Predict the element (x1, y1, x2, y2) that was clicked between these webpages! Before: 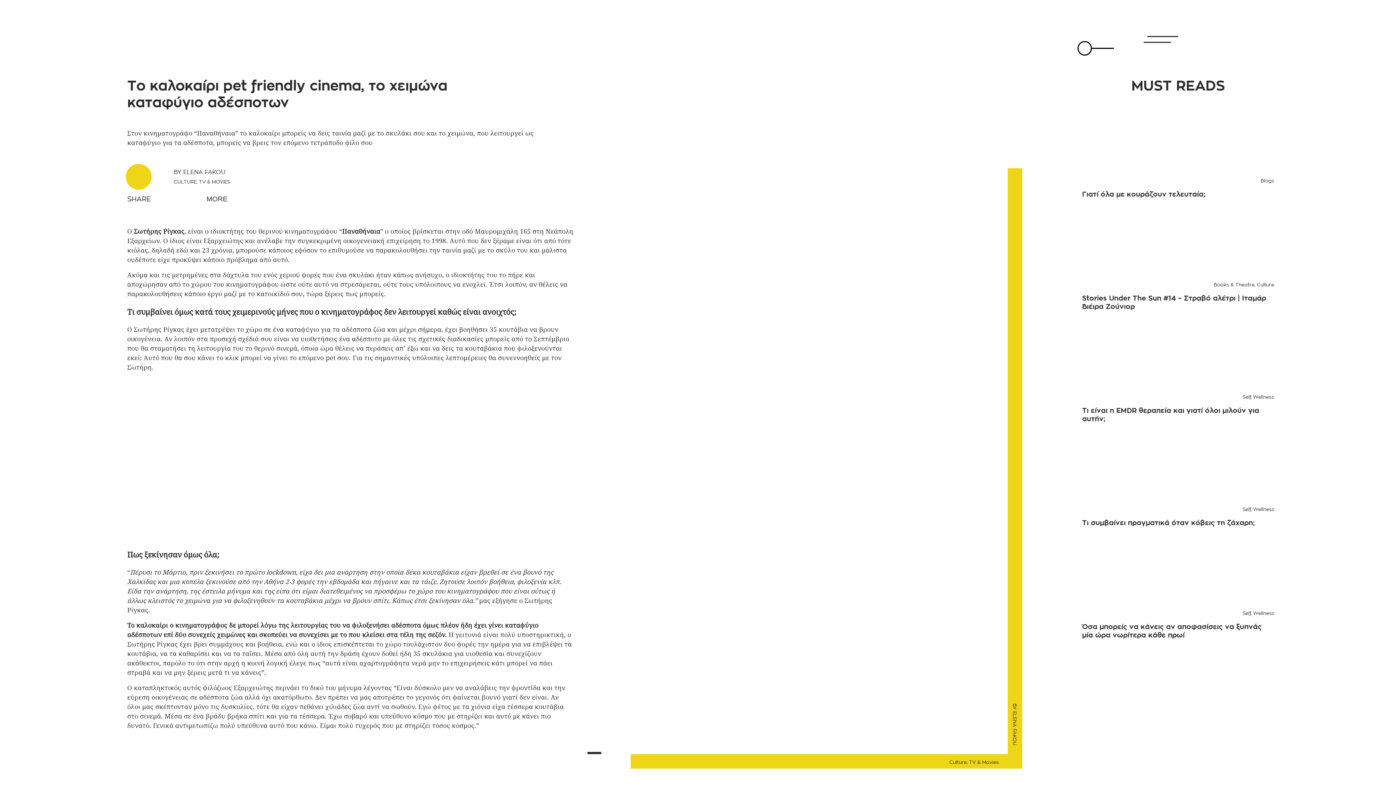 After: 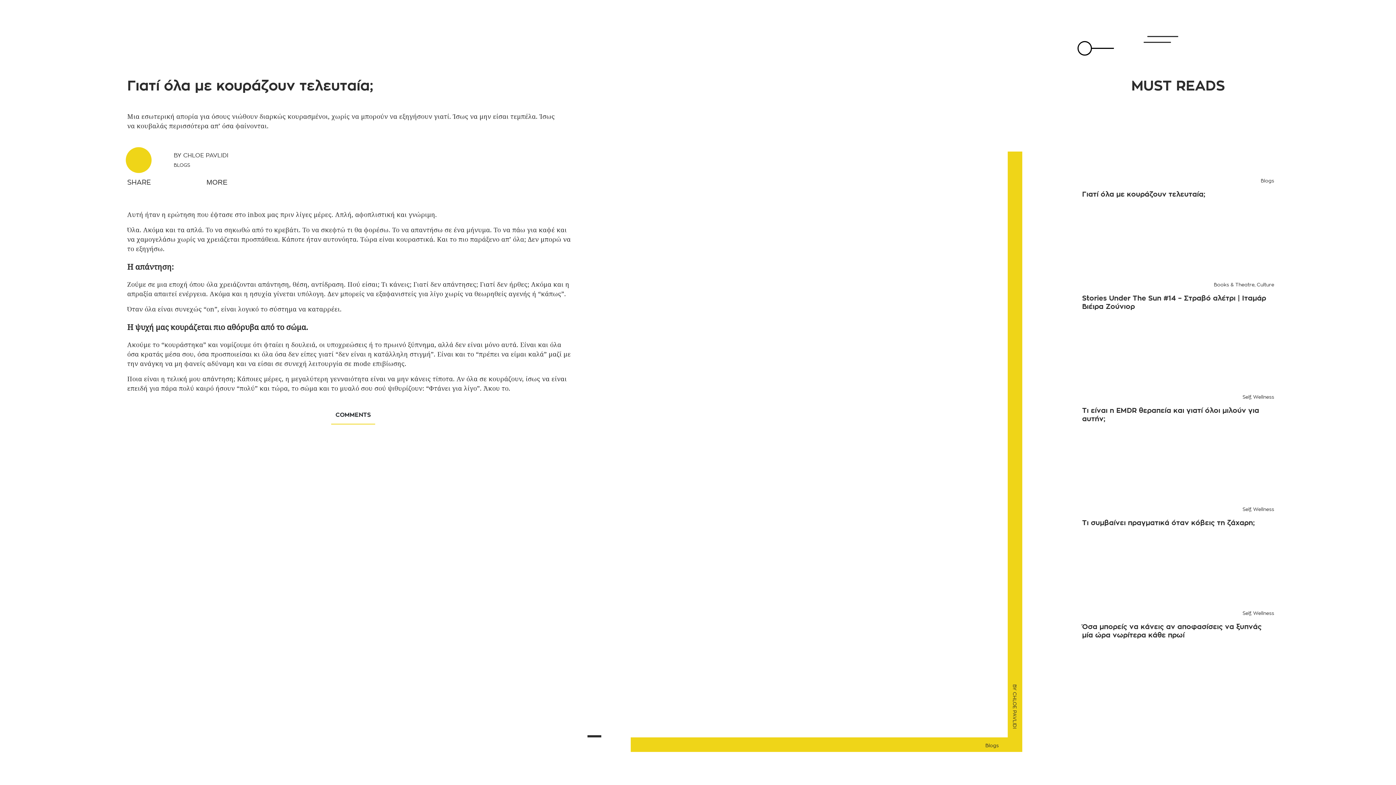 Action: bbox: (1082, 112, 1274, 175)